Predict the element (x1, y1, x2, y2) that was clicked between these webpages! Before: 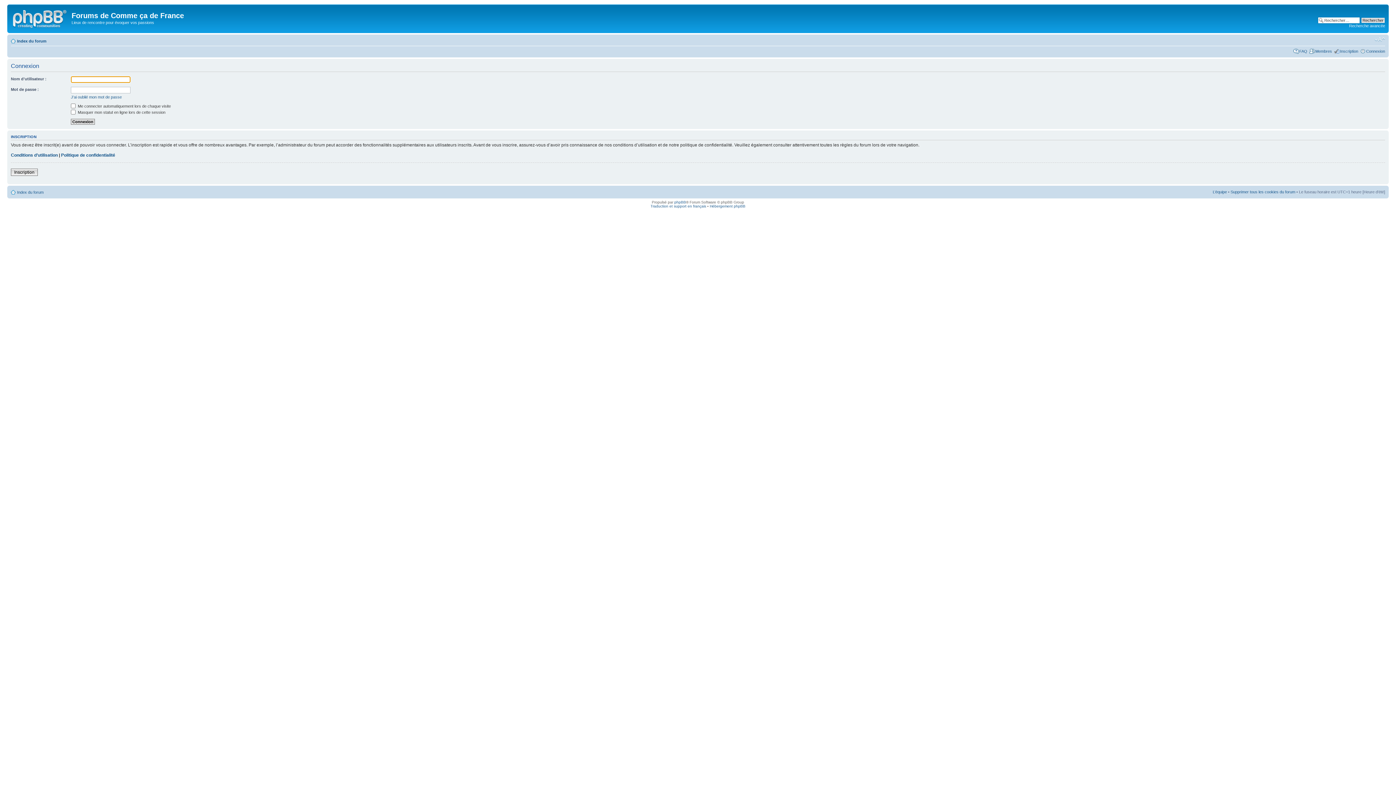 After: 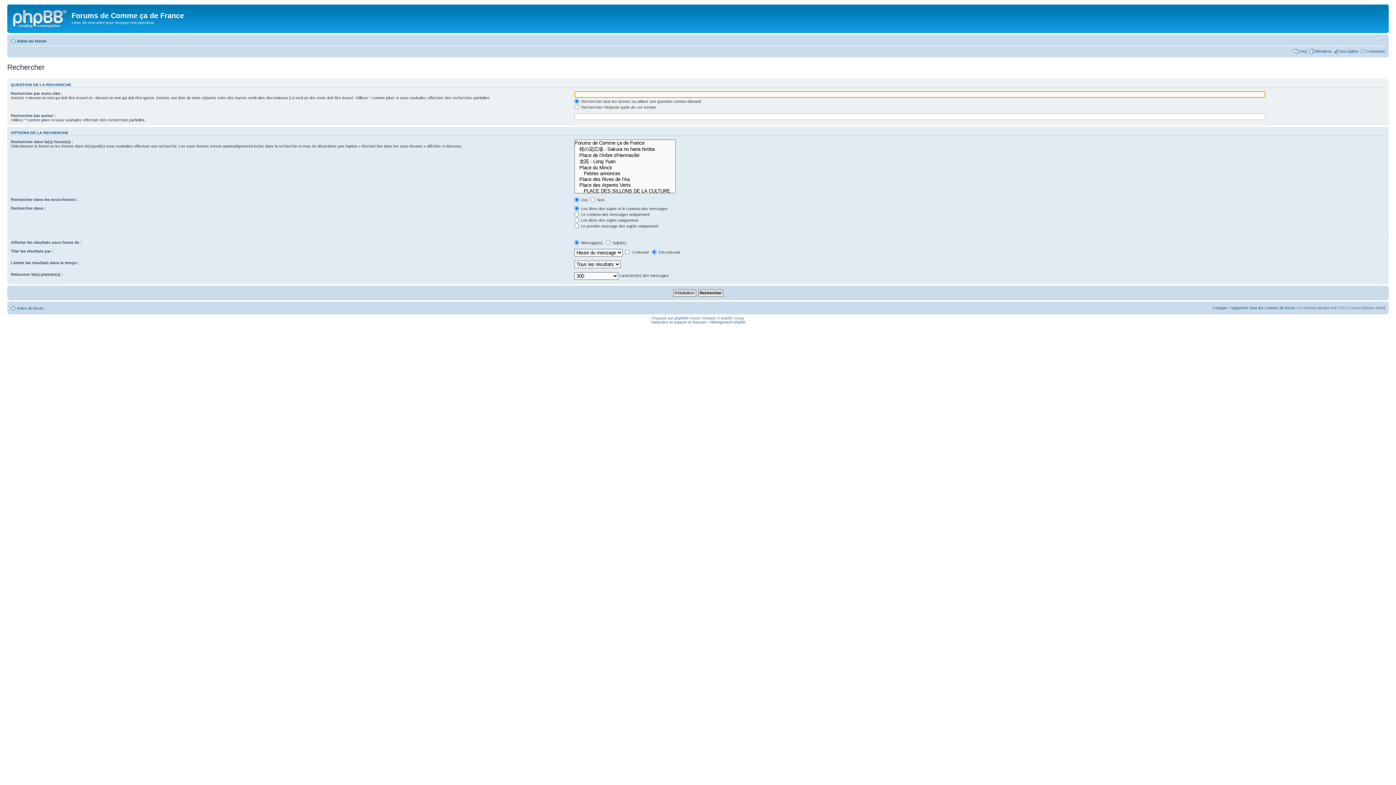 Action: bbox: (1349, 23, 1385, 28) label: Recherche avancée